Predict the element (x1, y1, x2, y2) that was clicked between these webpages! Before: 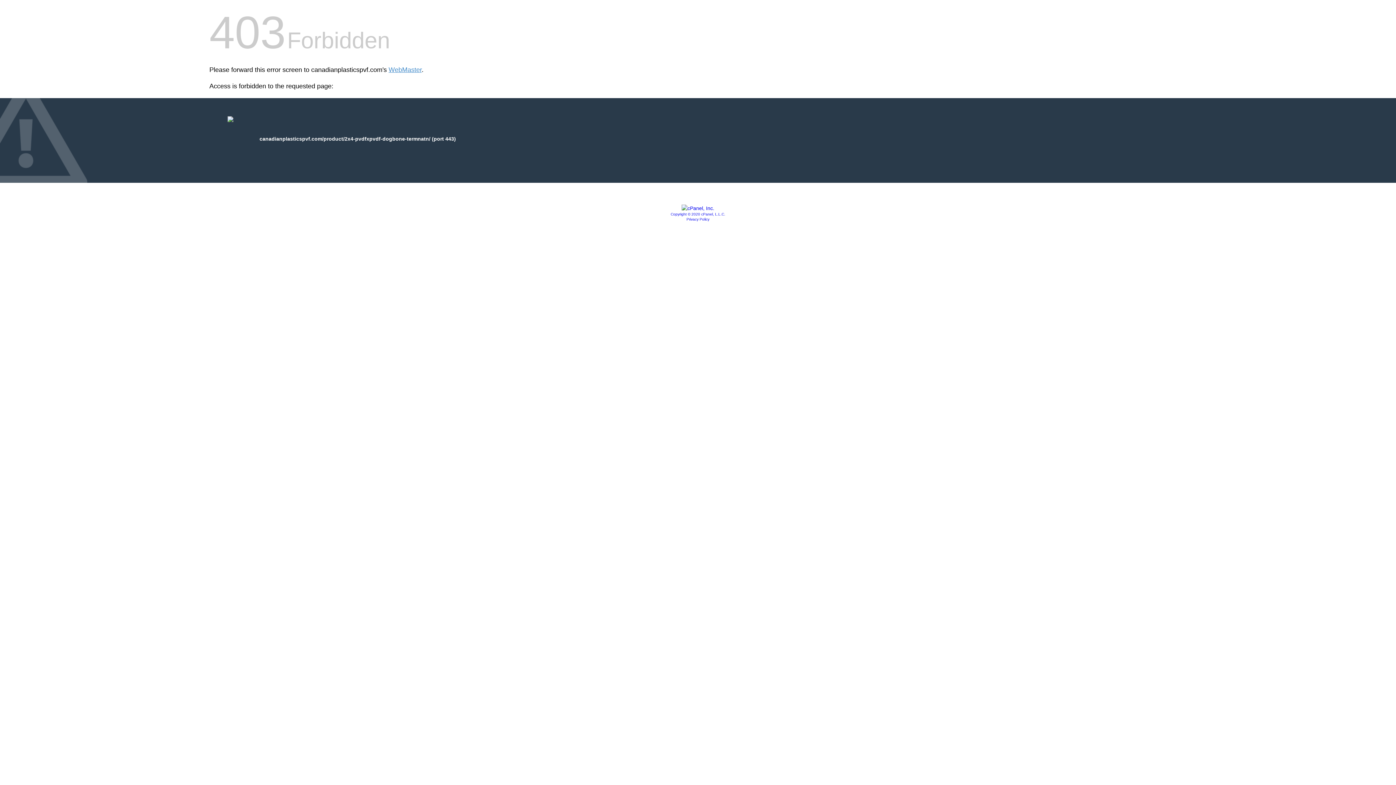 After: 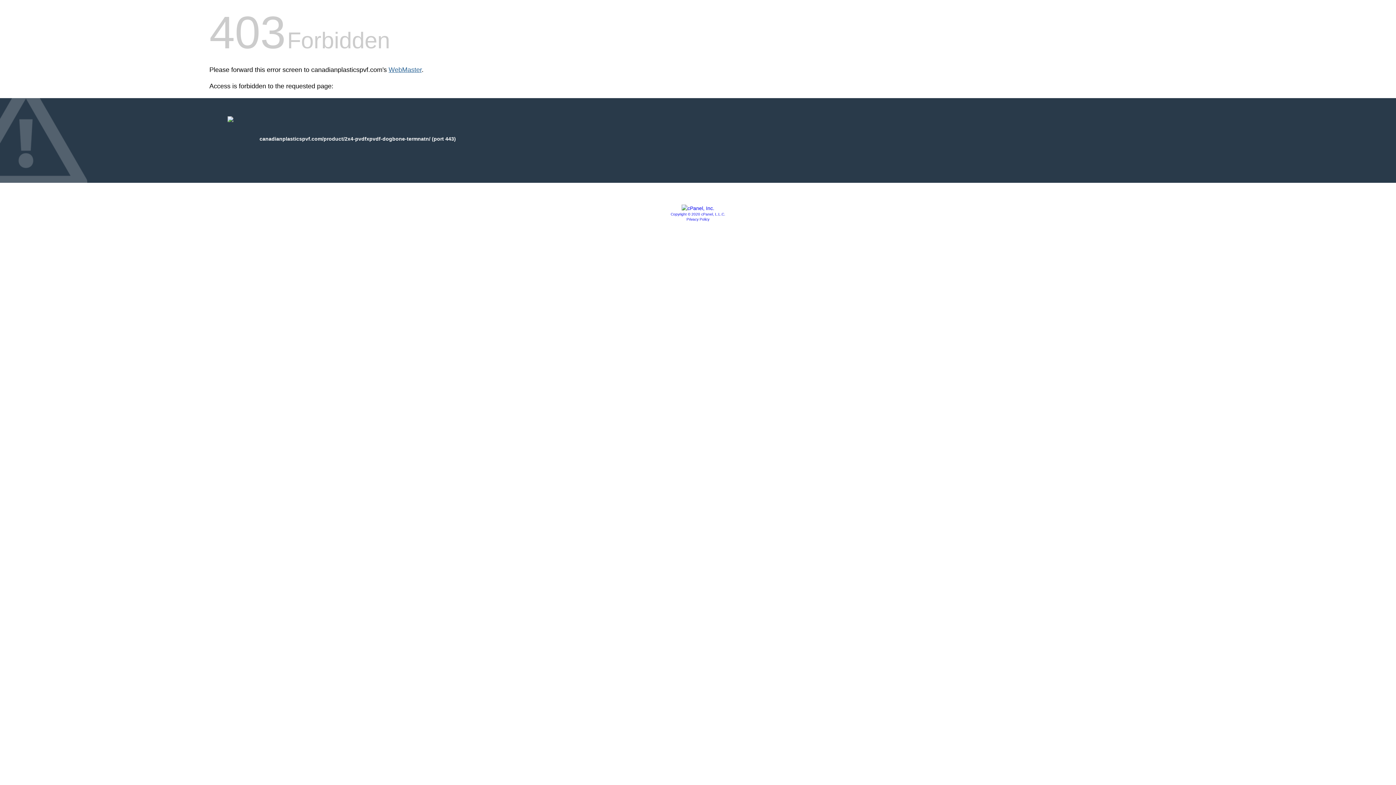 Action: label: WebMaster bbox: (388, 66, 421, 73)